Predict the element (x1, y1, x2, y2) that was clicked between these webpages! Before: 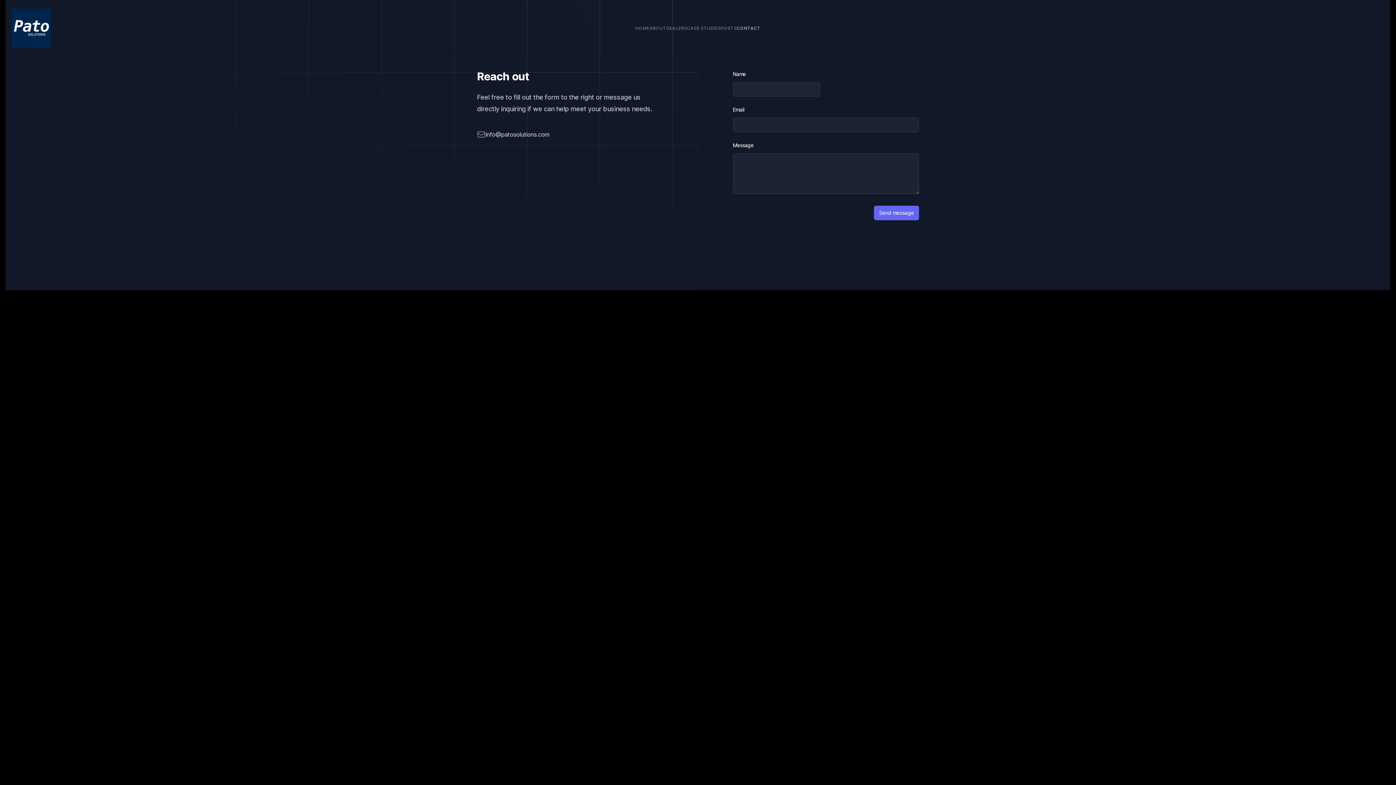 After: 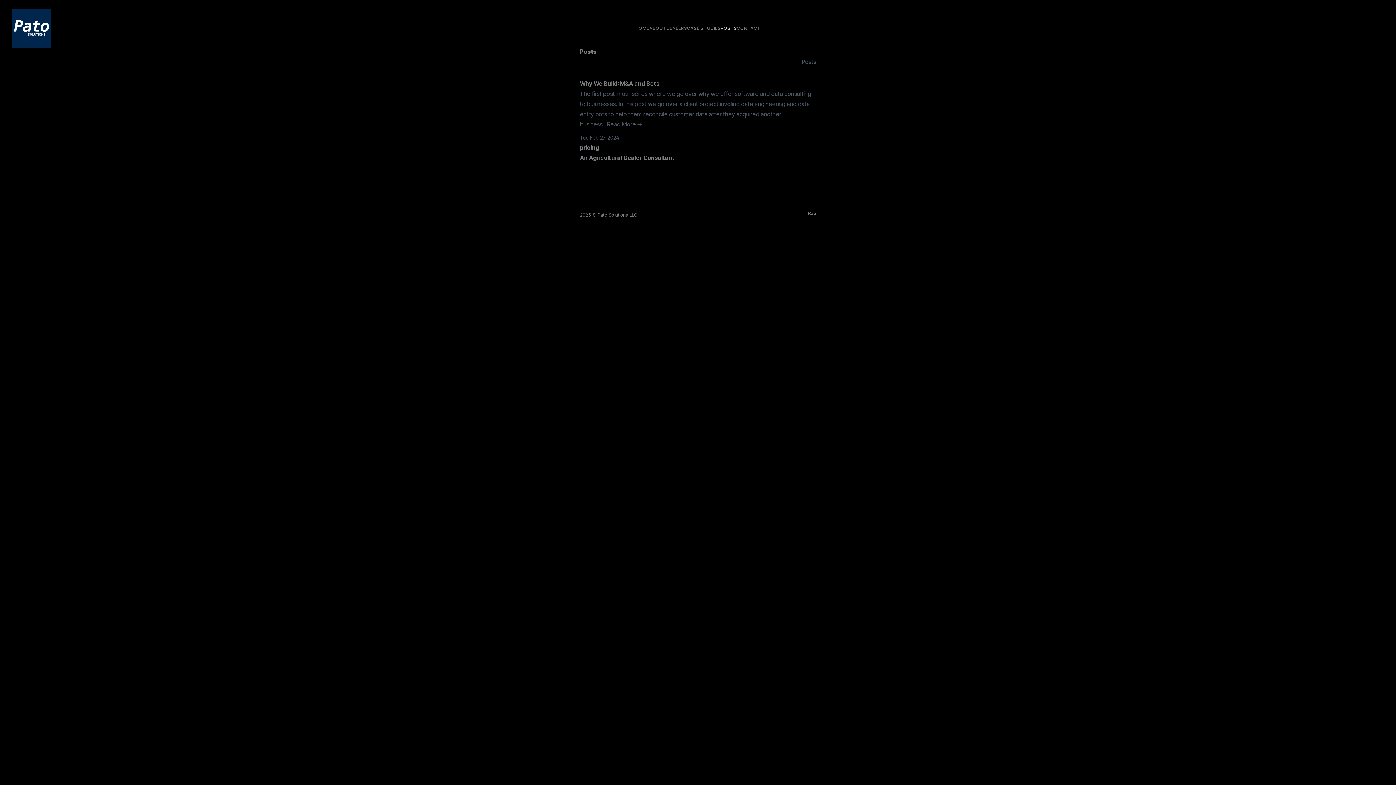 Action: bbox: (720, 24, 737, 32) label: POSTS